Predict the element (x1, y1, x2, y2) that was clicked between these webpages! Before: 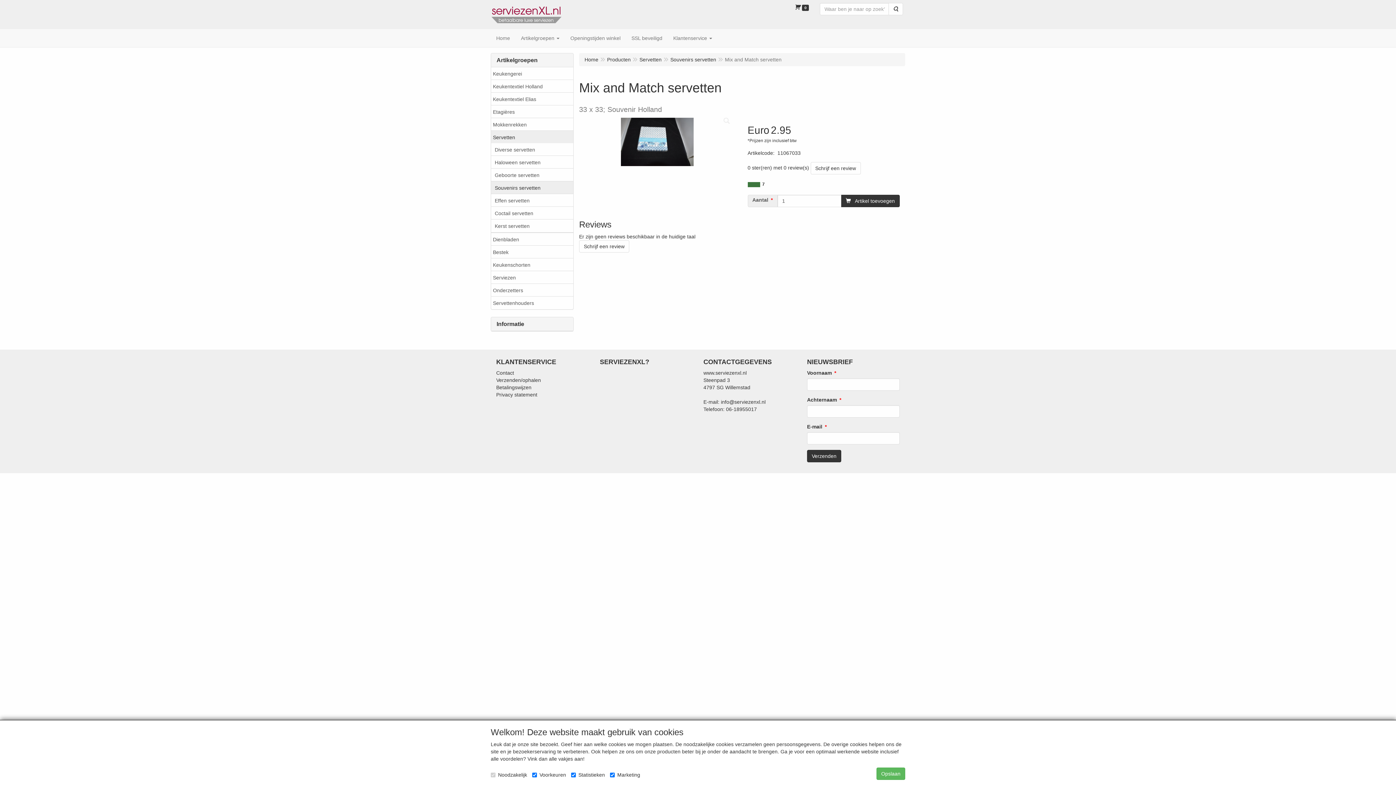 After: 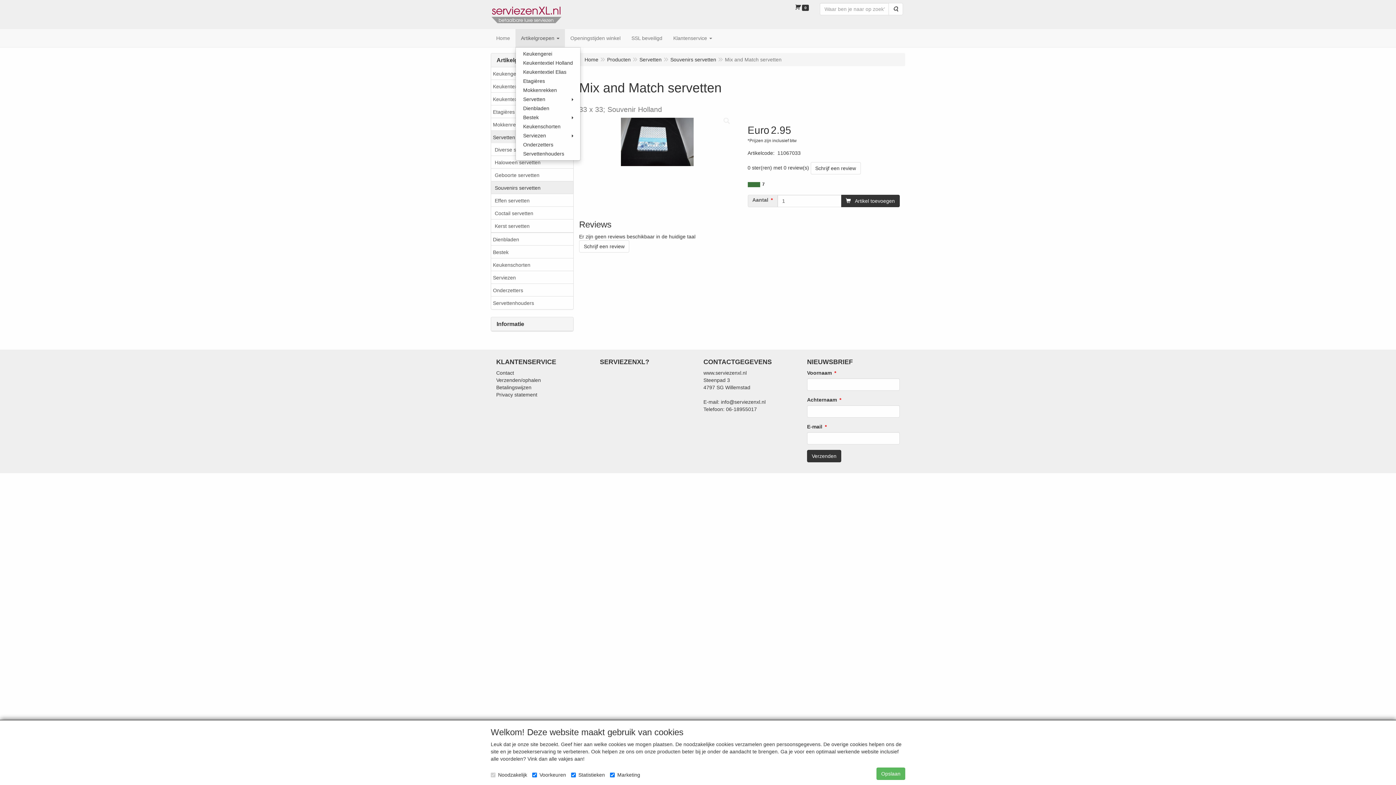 Action: label: Artikelgroepen  bbox: (515, 29, 565, 47)